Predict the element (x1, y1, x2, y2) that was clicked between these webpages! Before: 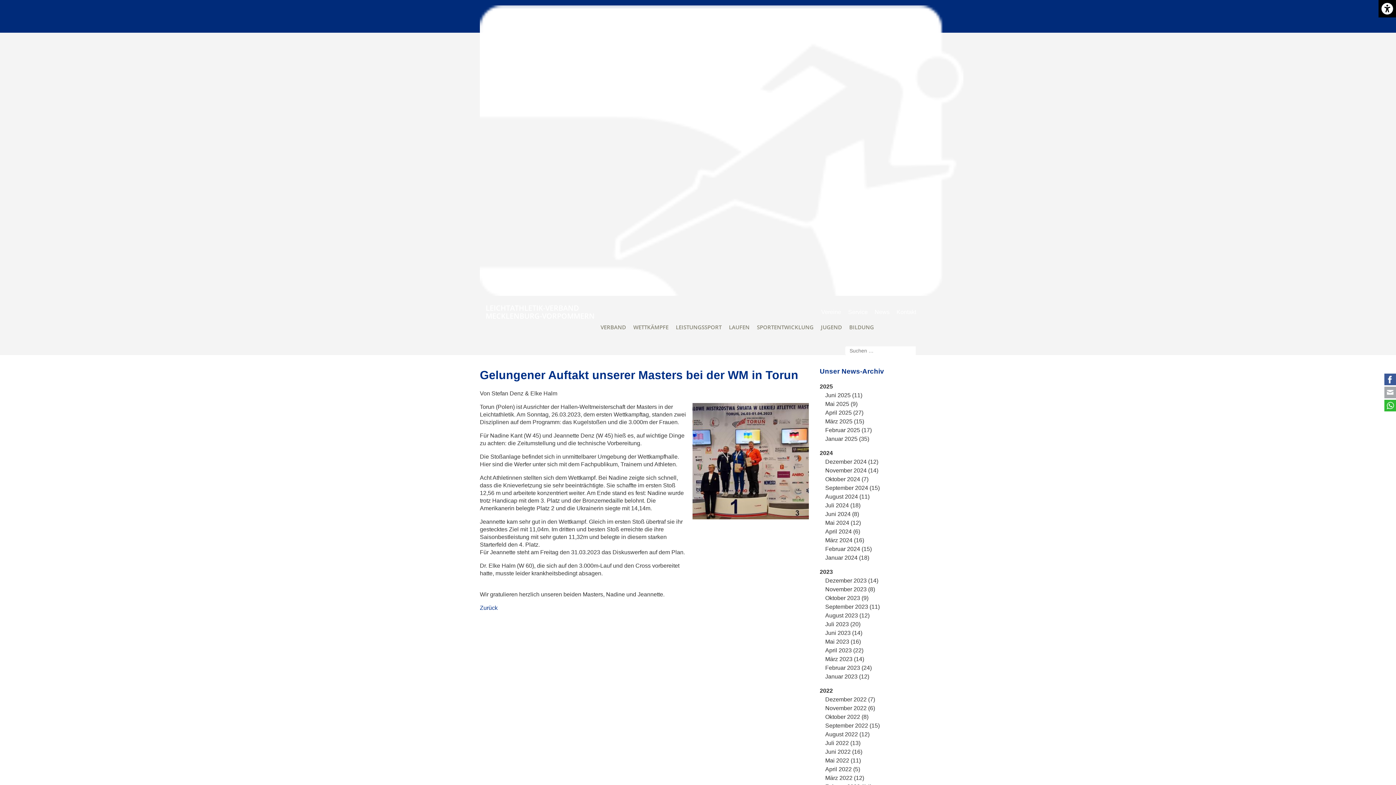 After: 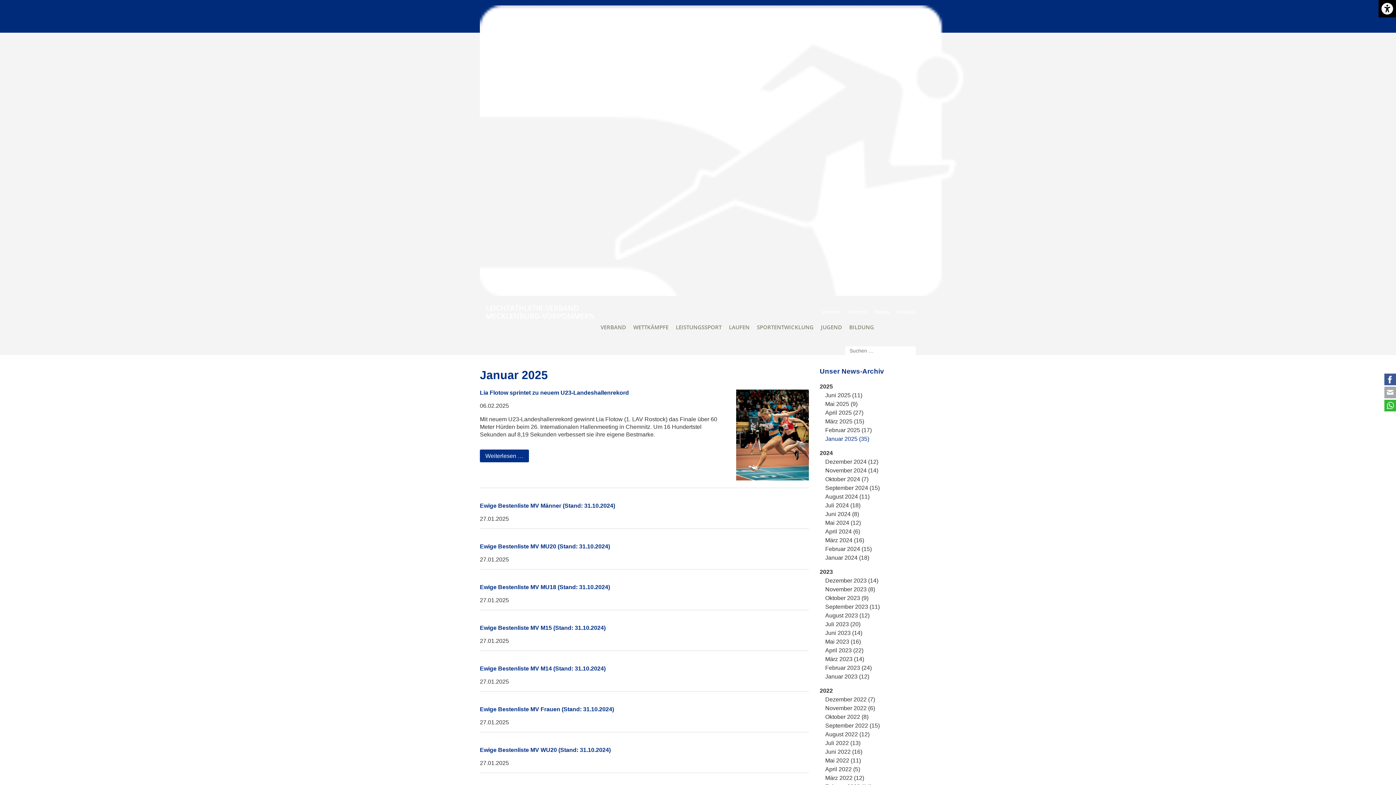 Action: label: Januar 2025 (35) bbox: (825, 435, 869, 442)